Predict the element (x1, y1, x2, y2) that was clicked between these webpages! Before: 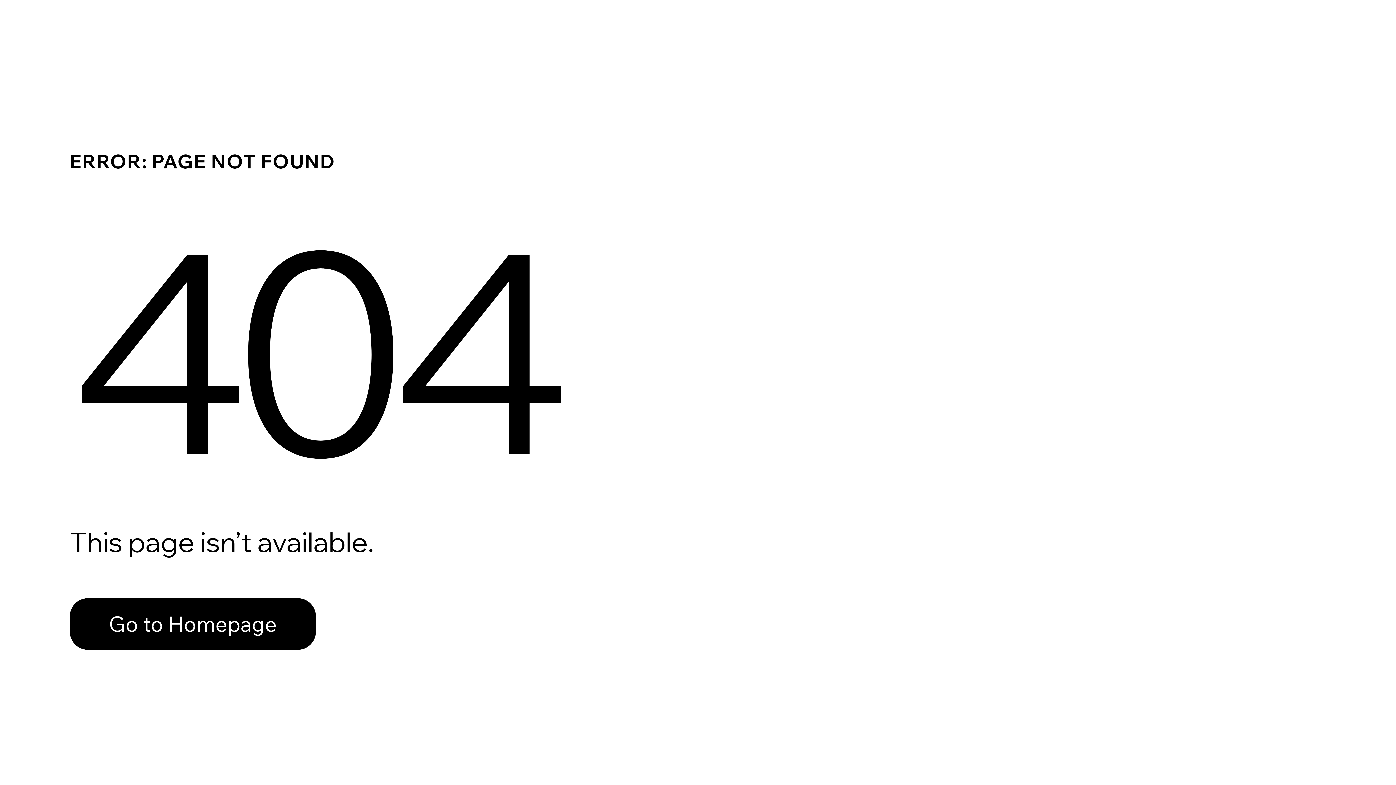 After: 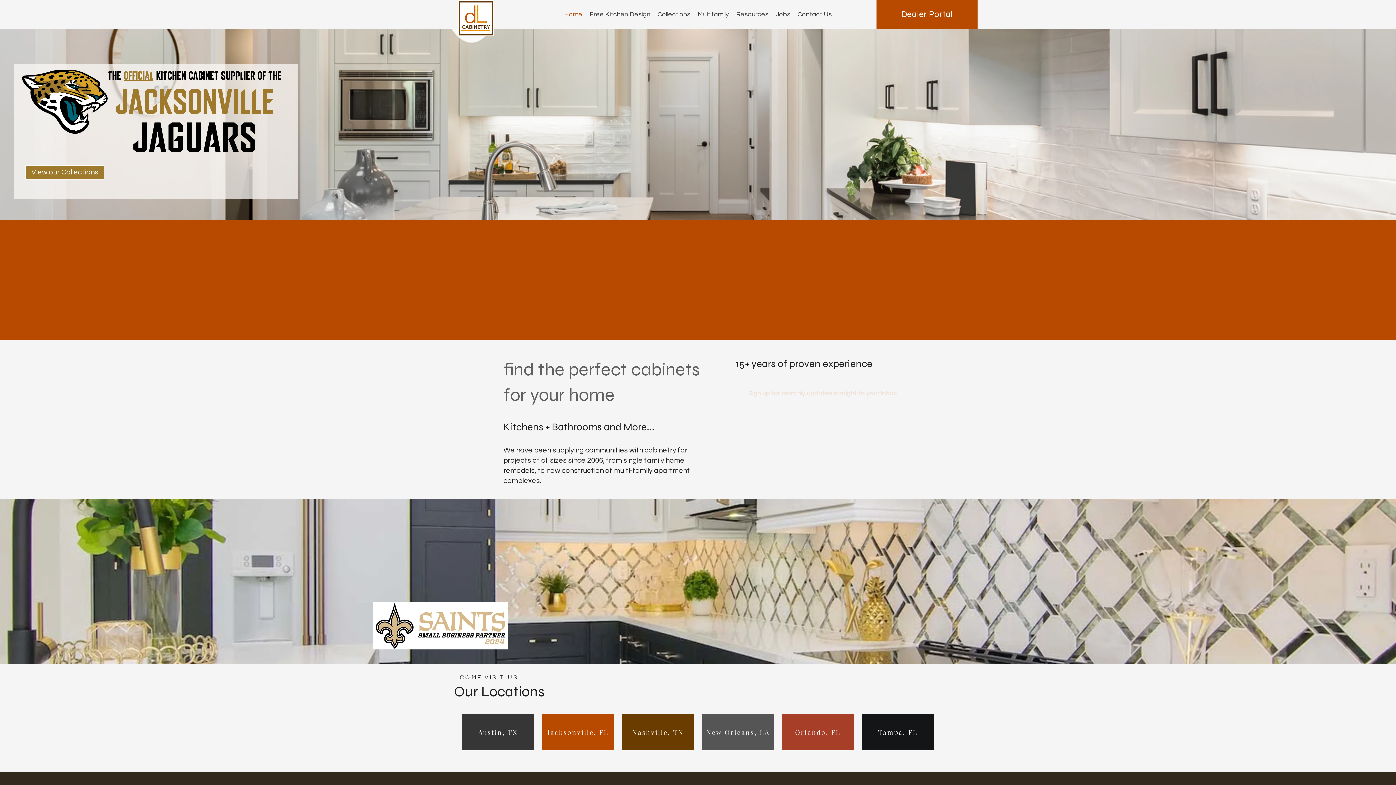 Action: label: Go to Homepage bbox: (69, 582, 768, 659)